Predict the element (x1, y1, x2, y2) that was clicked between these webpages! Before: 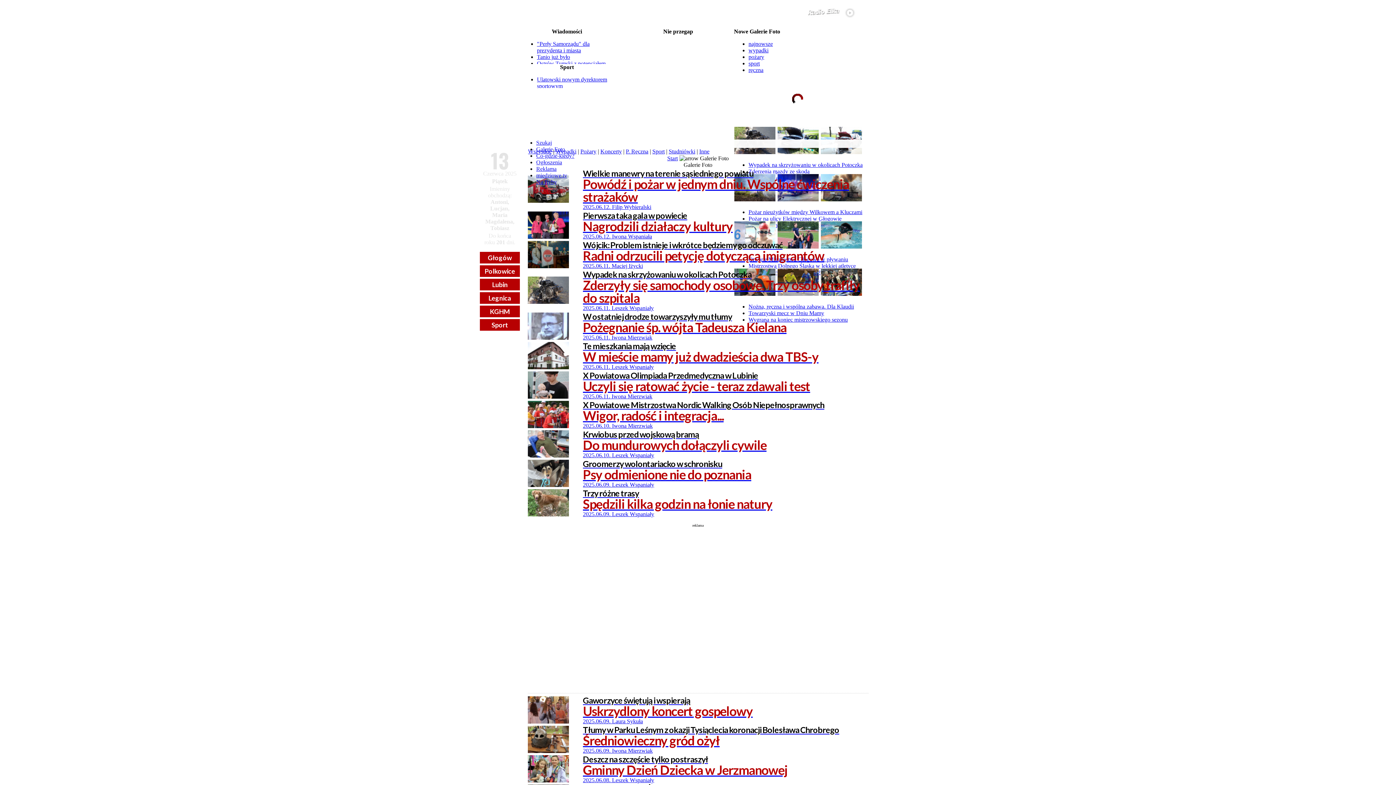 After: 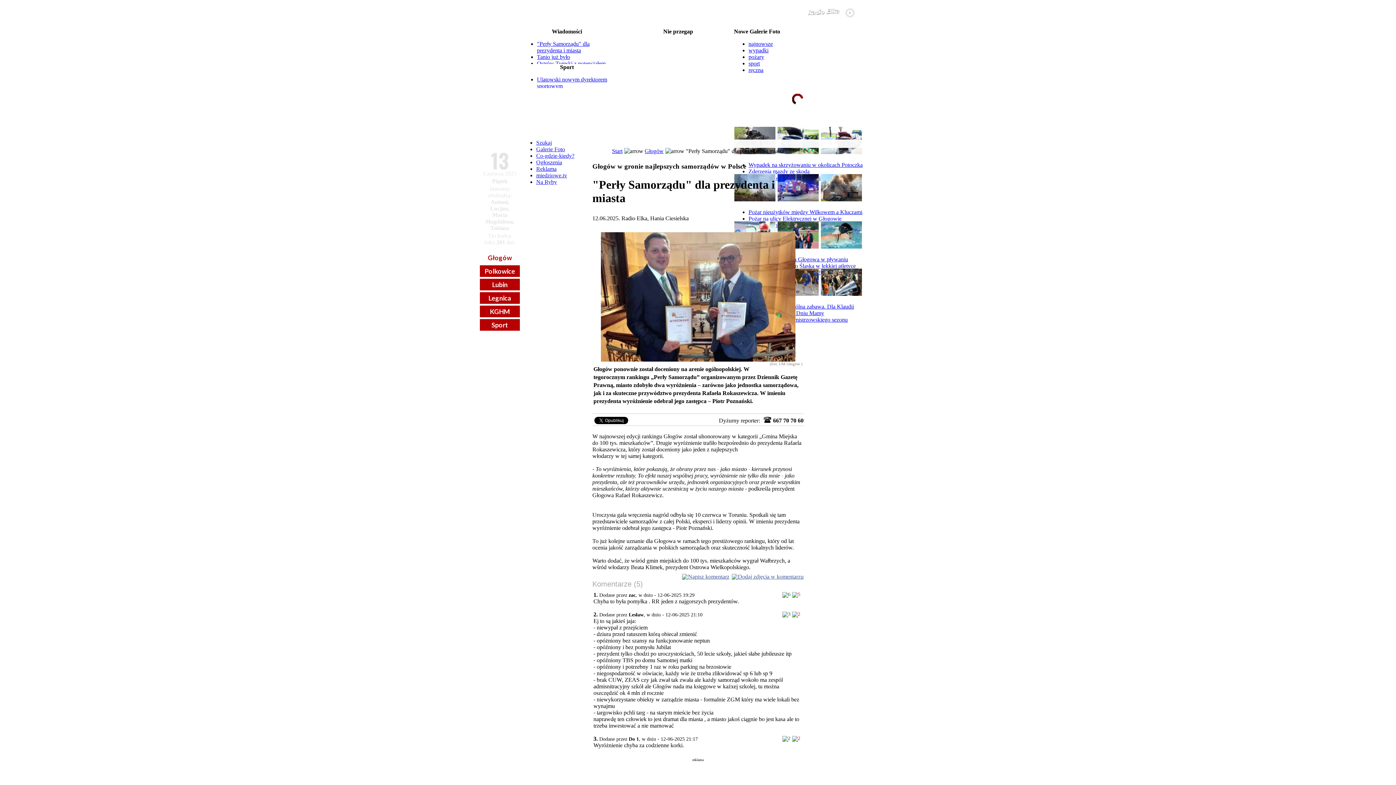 Action: label: "Perły Samorządu" dla prezydenta i miasta bbox: (537, 40, 589, 53)